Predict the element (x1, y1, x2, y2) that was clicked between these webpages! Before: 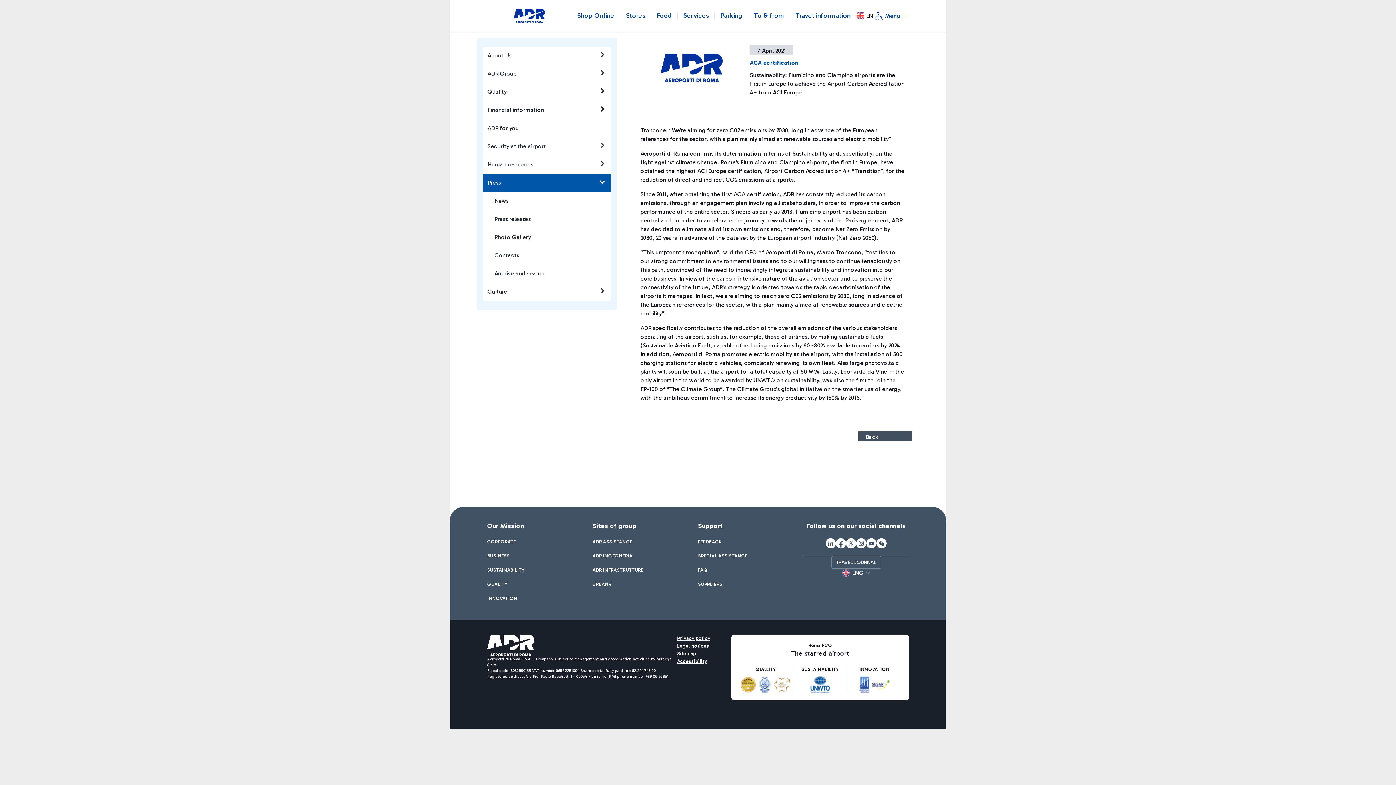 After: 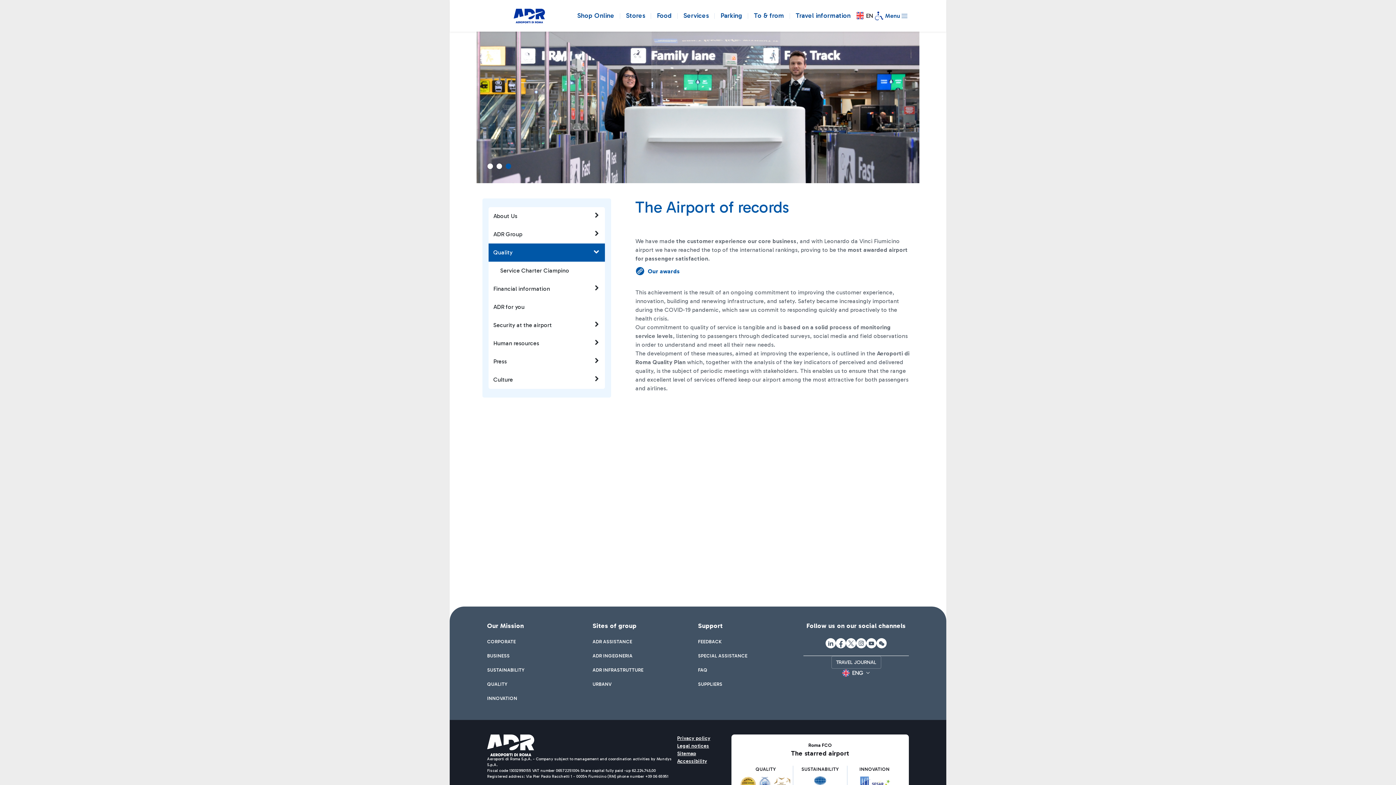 Action: bbox: (482, 82, 610, 101) label: Quality